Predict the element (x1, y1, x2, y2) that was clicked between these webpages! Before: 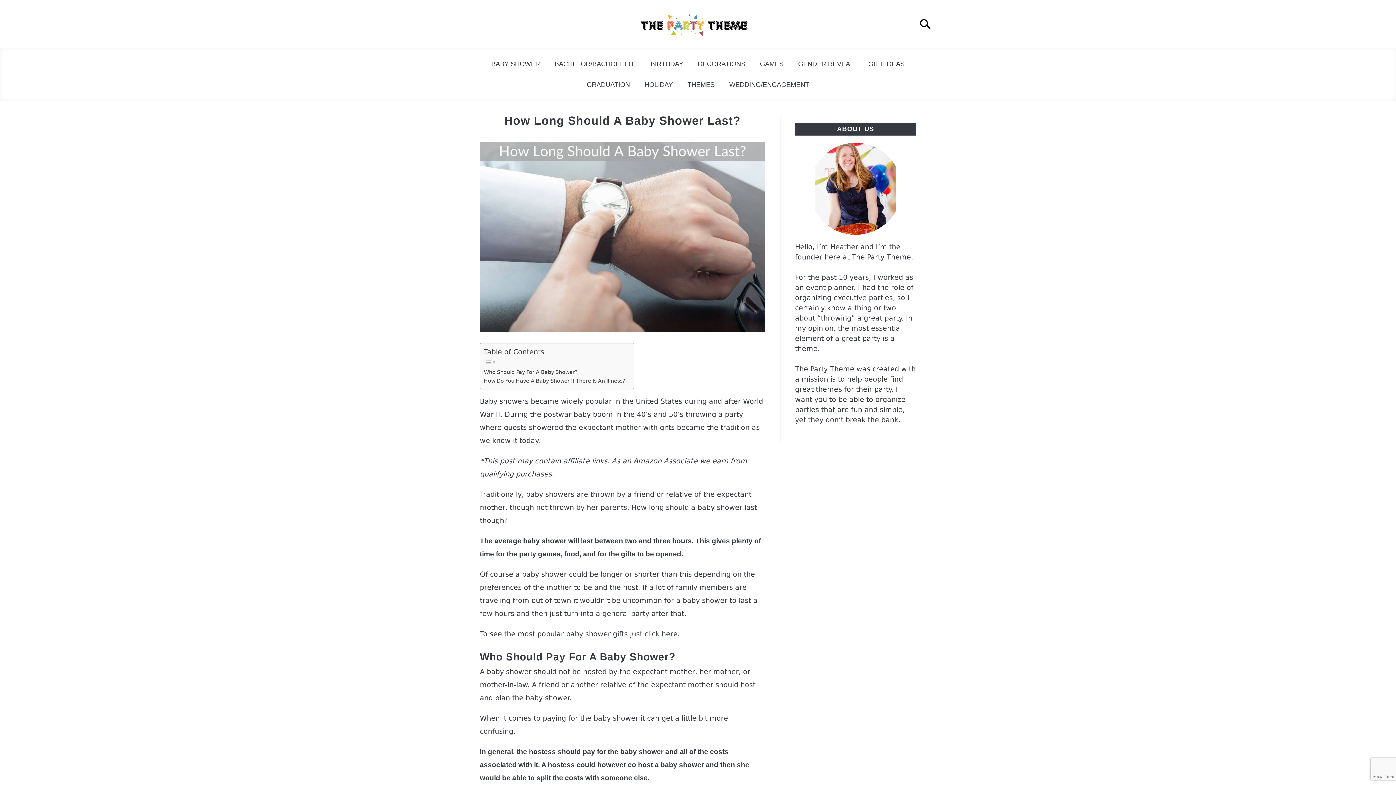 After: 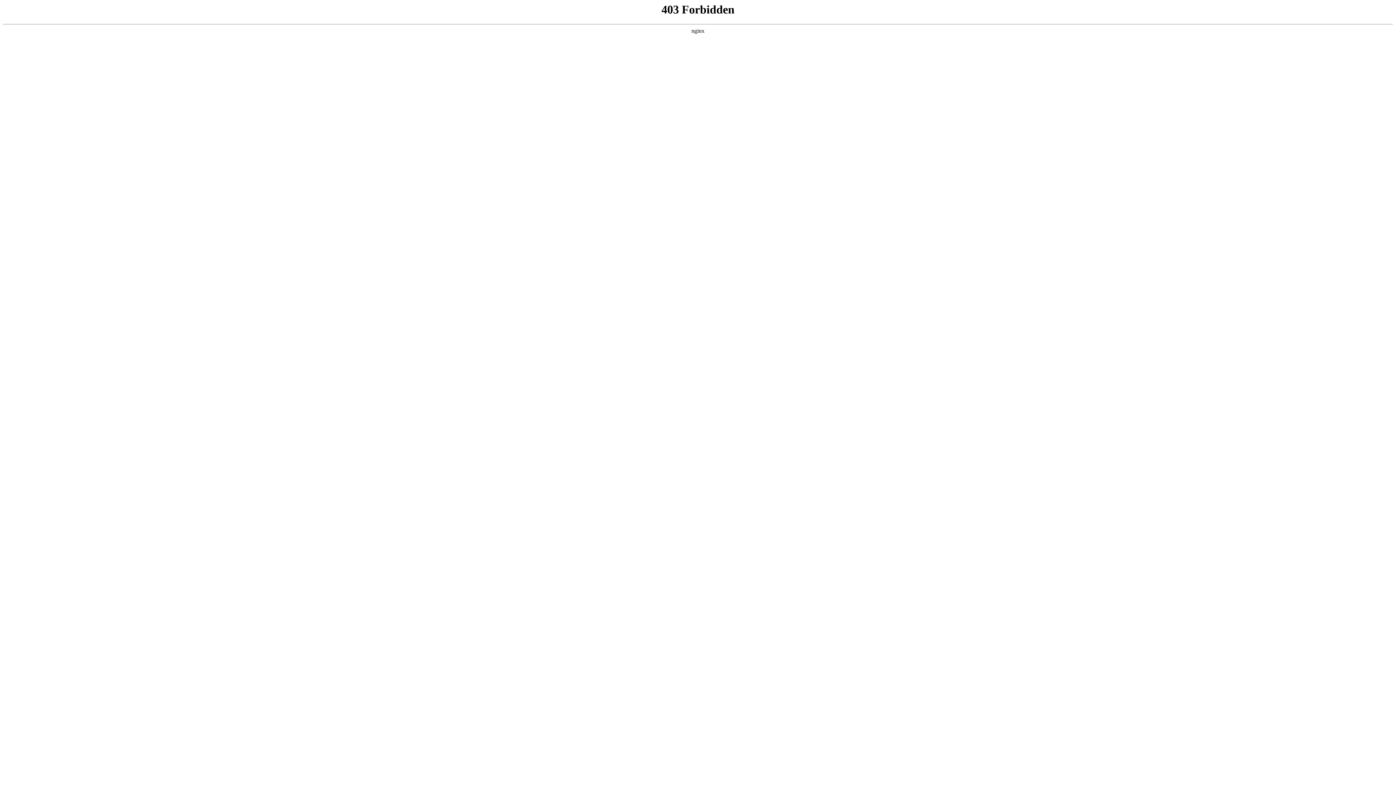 Action: label: HOLIDAY bbox: (637, 76, 680, 93)